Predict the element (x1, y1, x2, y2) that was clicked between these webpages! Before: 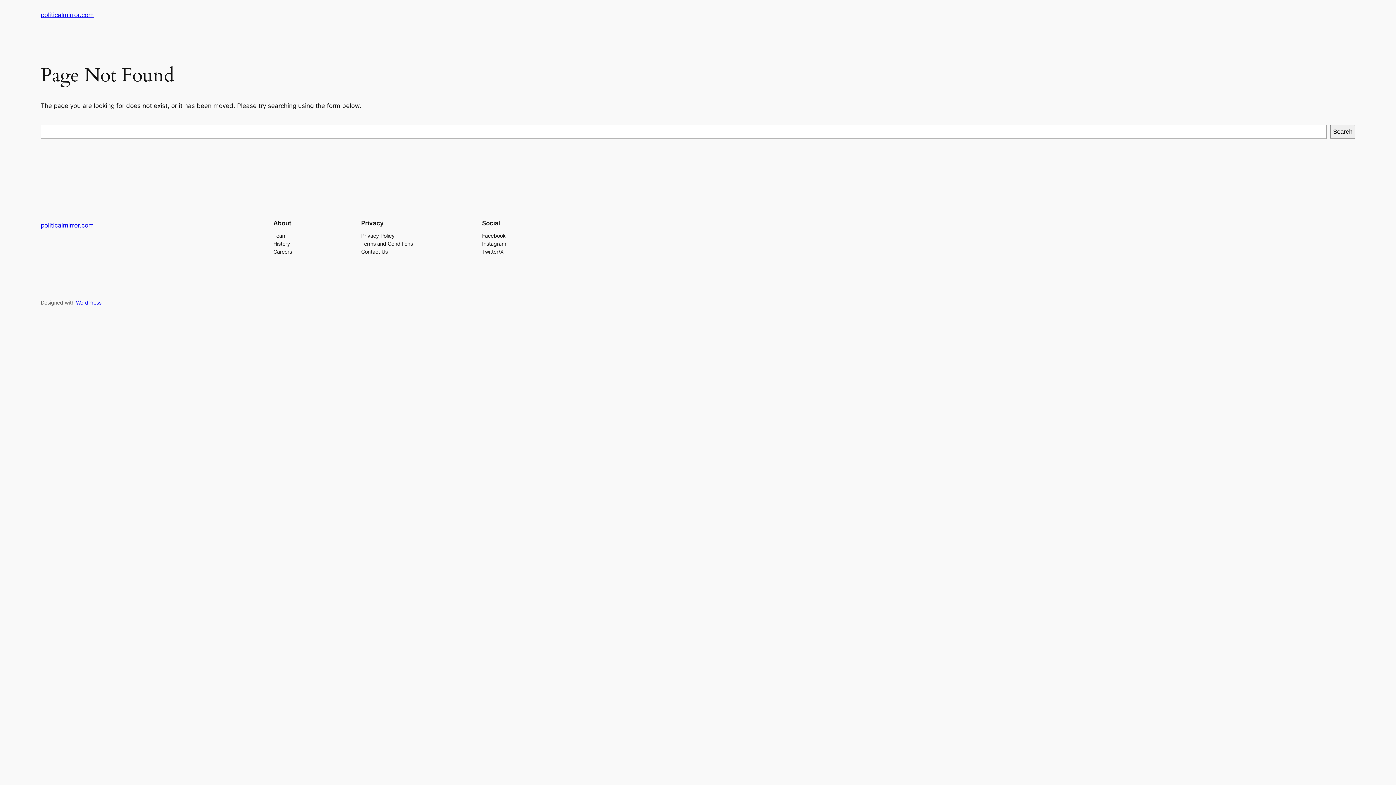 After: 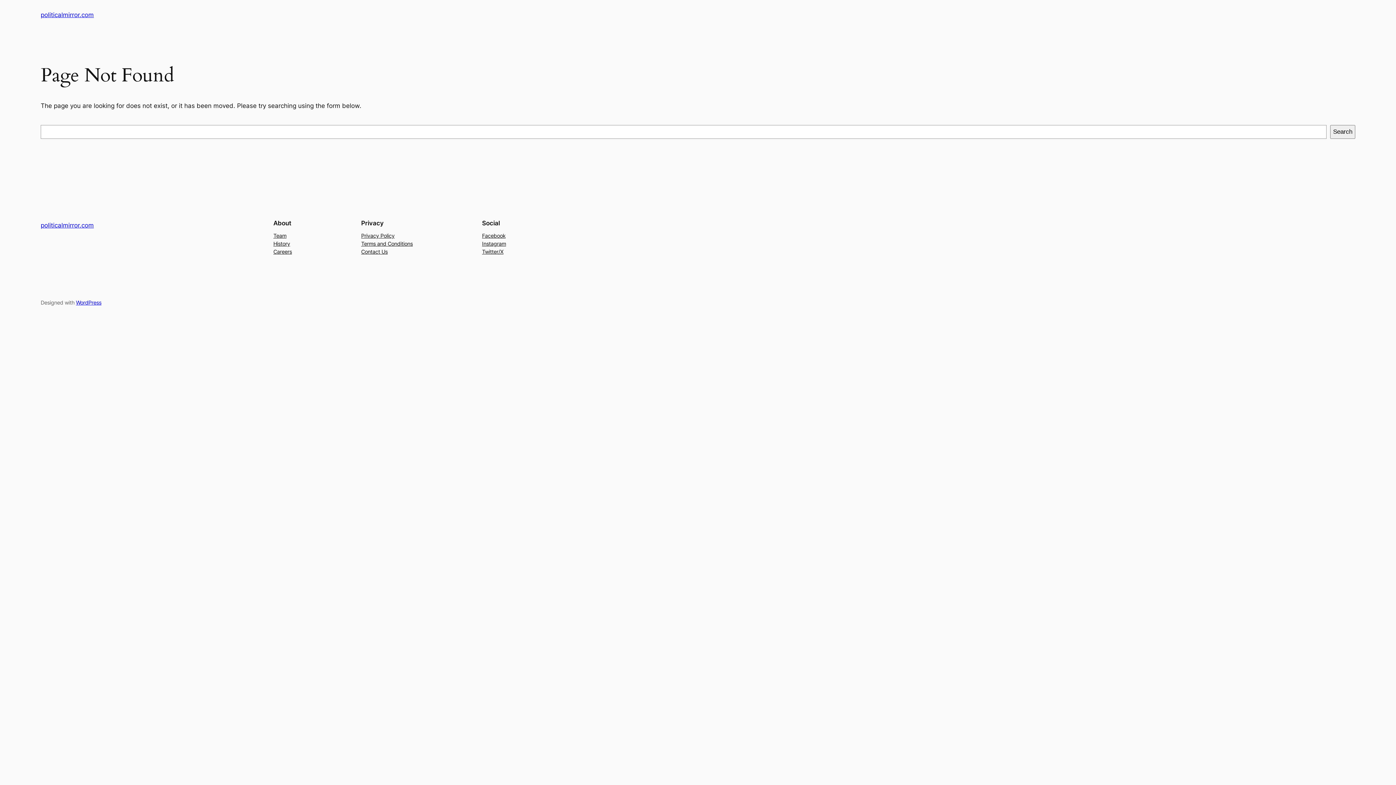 Action: bbox: (361, 247, 387, 255) label: Contact Us